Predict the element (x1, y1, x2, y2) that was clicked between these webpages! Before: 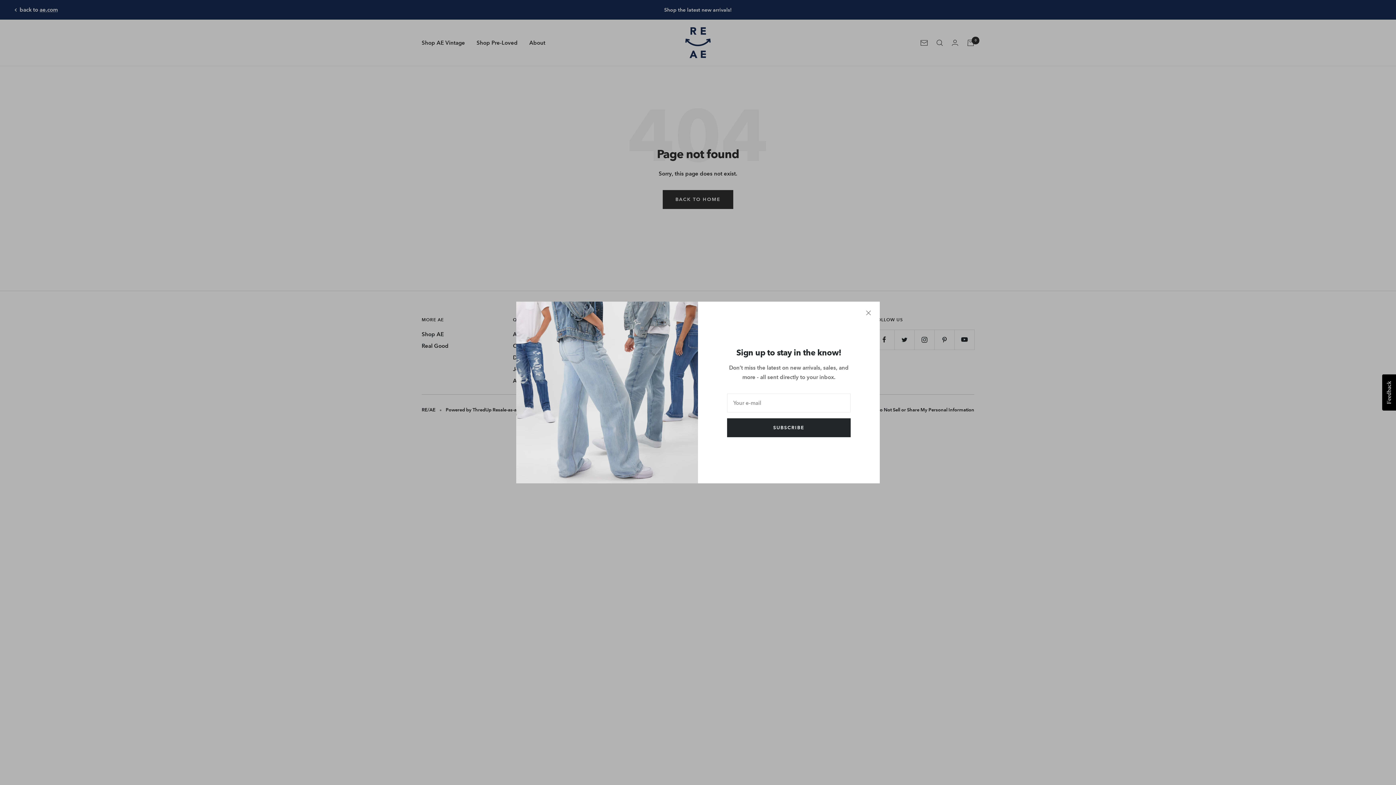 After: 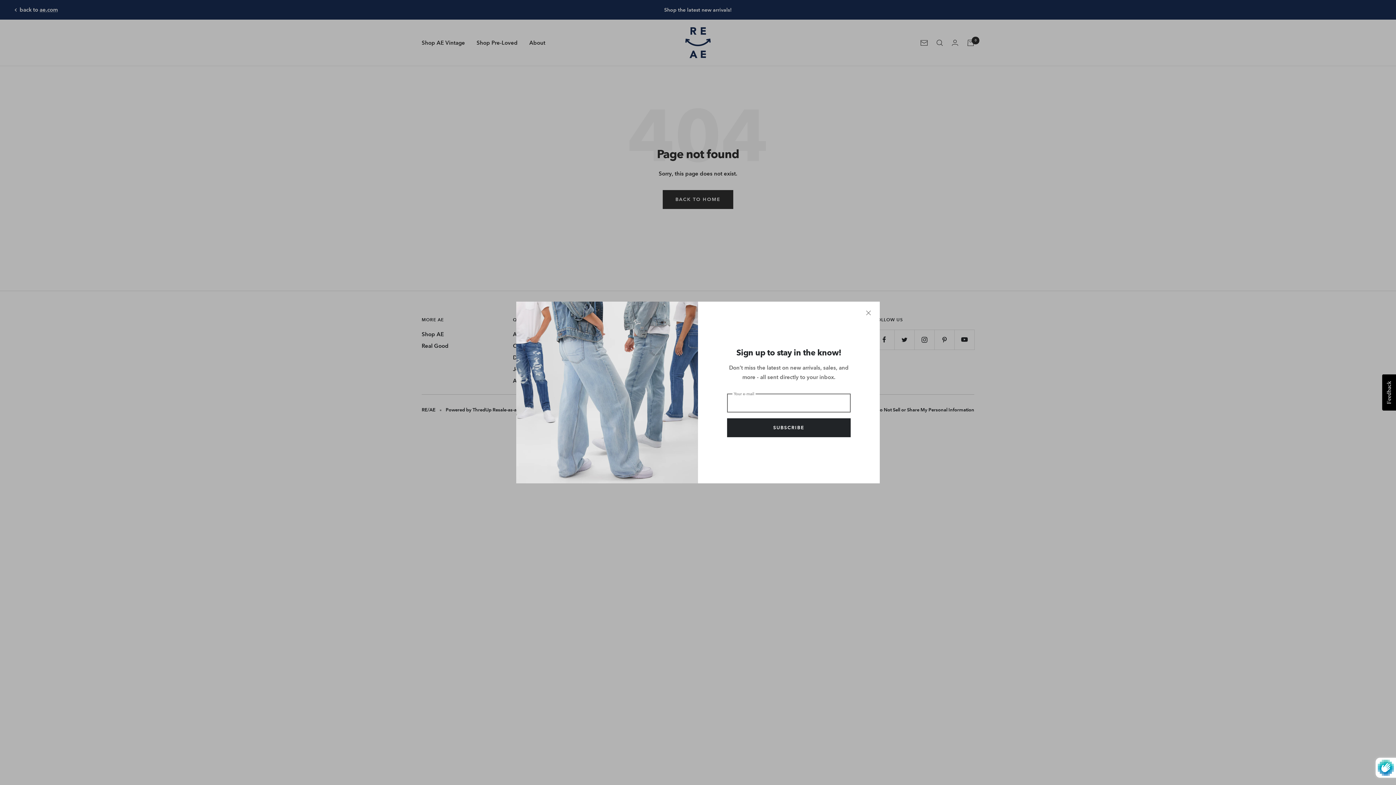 Action: label: SUBSCRIBE bbox: (727, 418, 850, 437)